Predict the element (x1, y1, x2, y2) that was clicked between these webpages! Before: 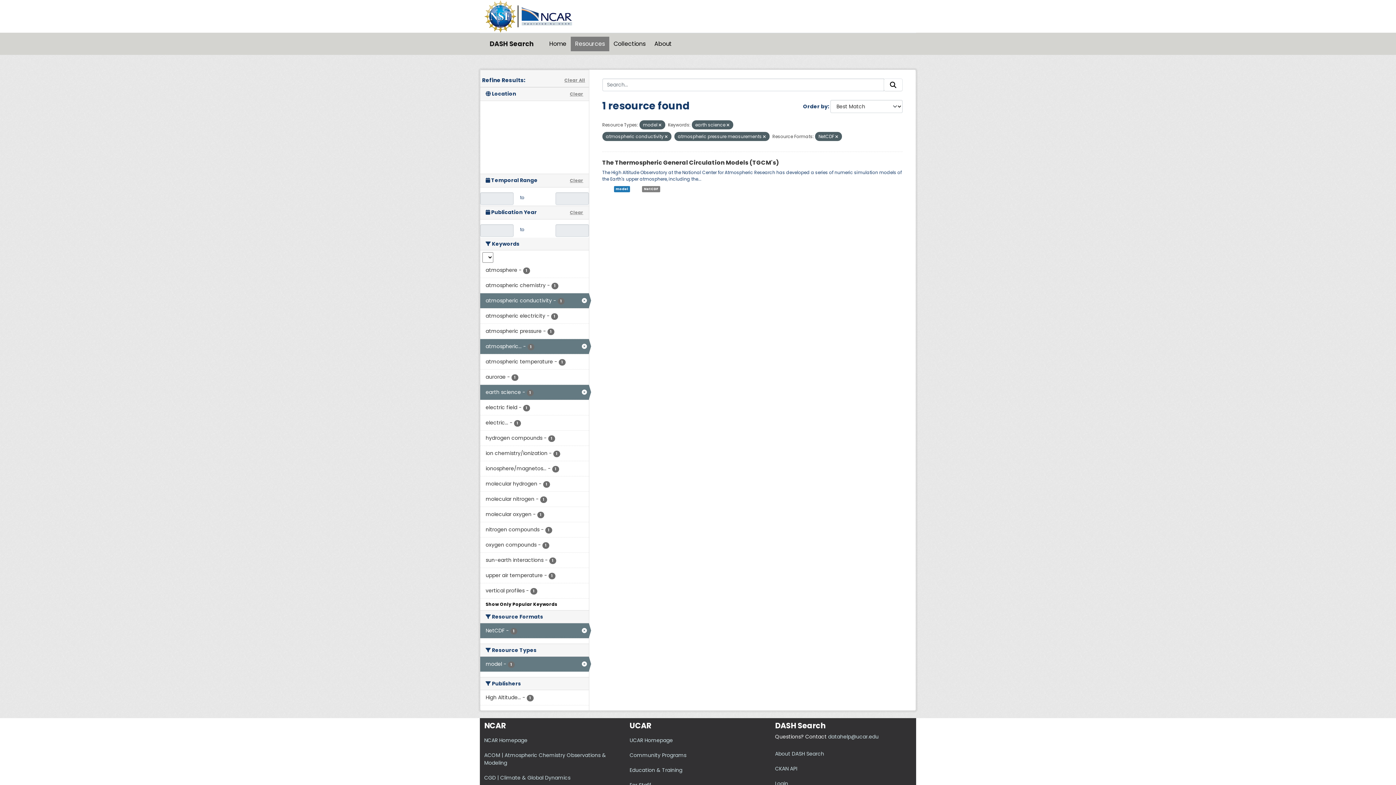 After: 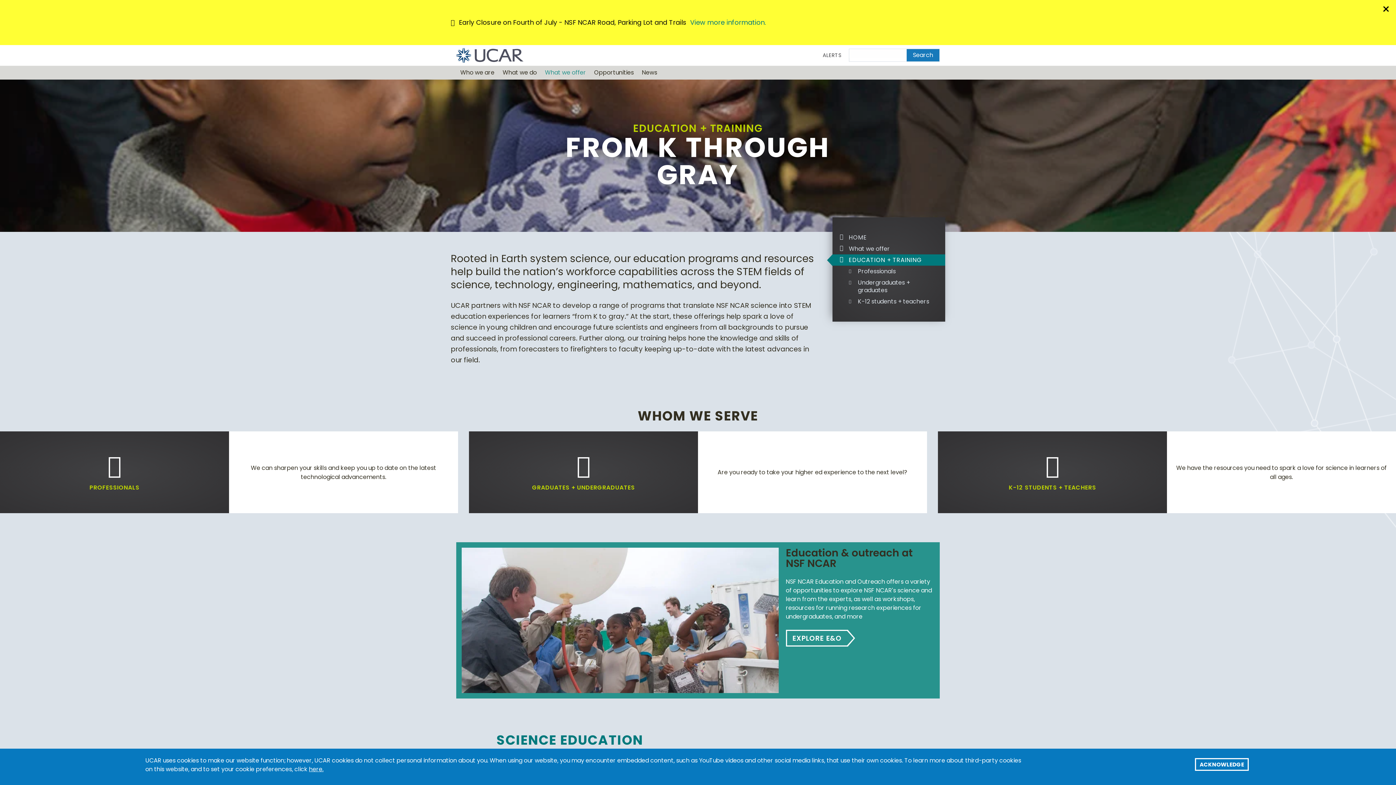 Action: label: Education & Training bbox: (629, 766, 682, 774)